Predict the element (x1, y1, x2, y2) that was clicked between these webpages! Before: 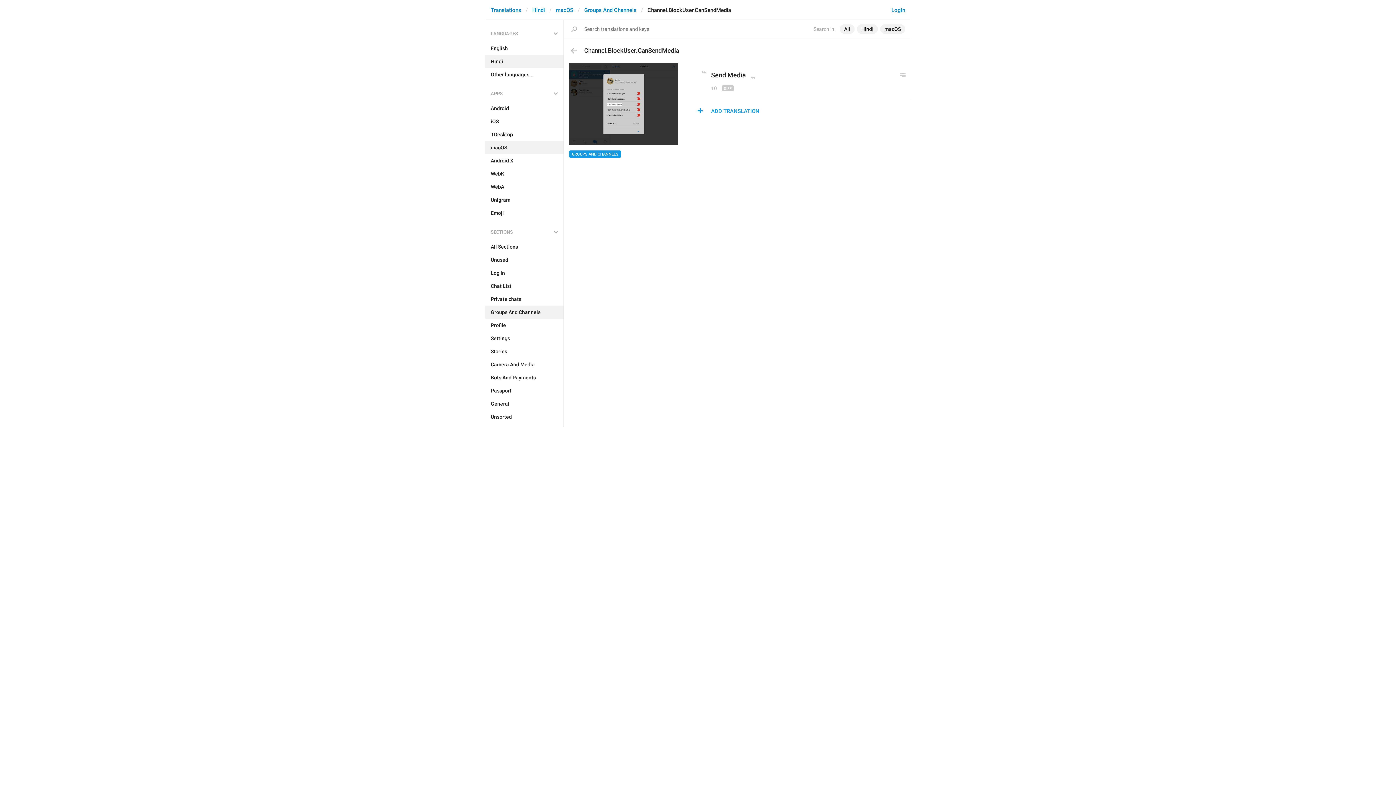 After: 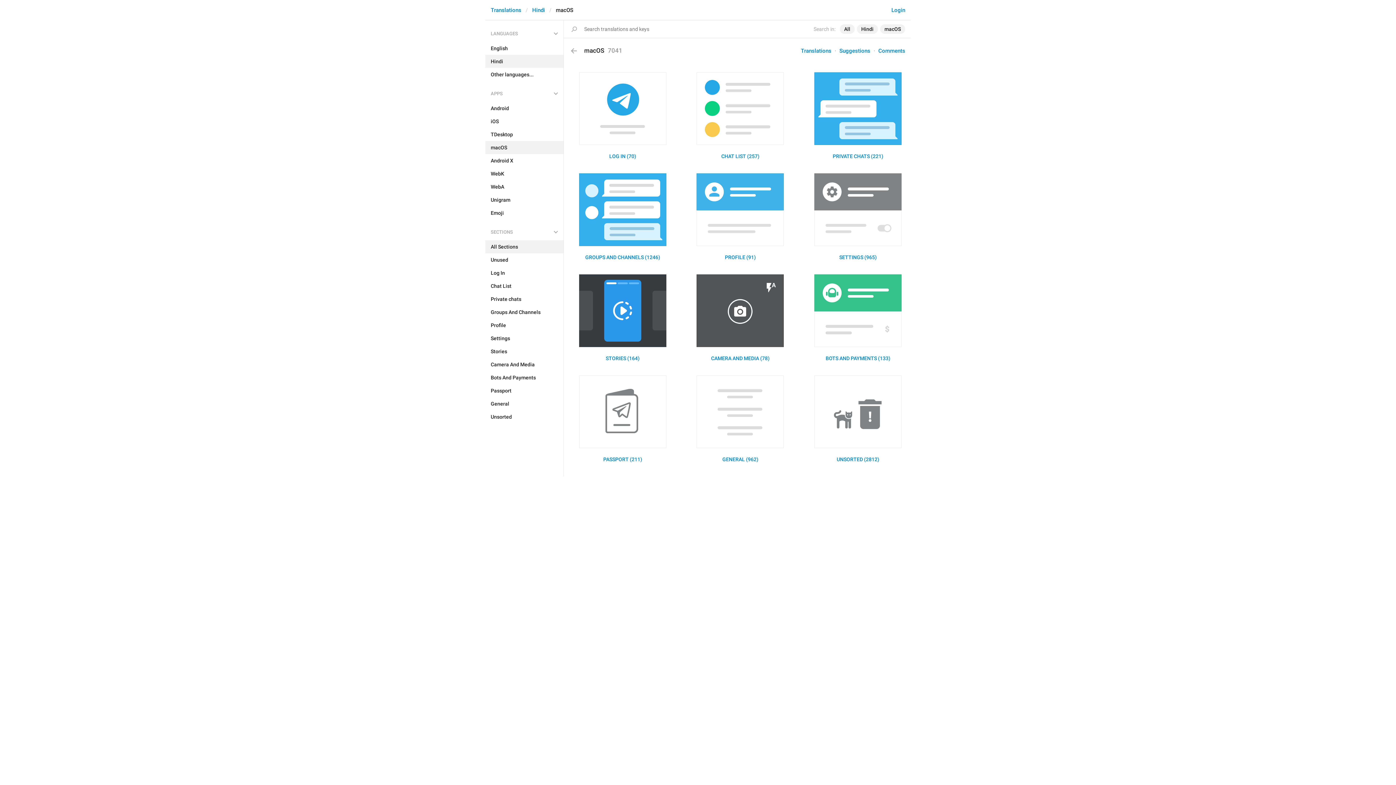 Action: label: All Sections bbox: (485, 240, 563, 253)